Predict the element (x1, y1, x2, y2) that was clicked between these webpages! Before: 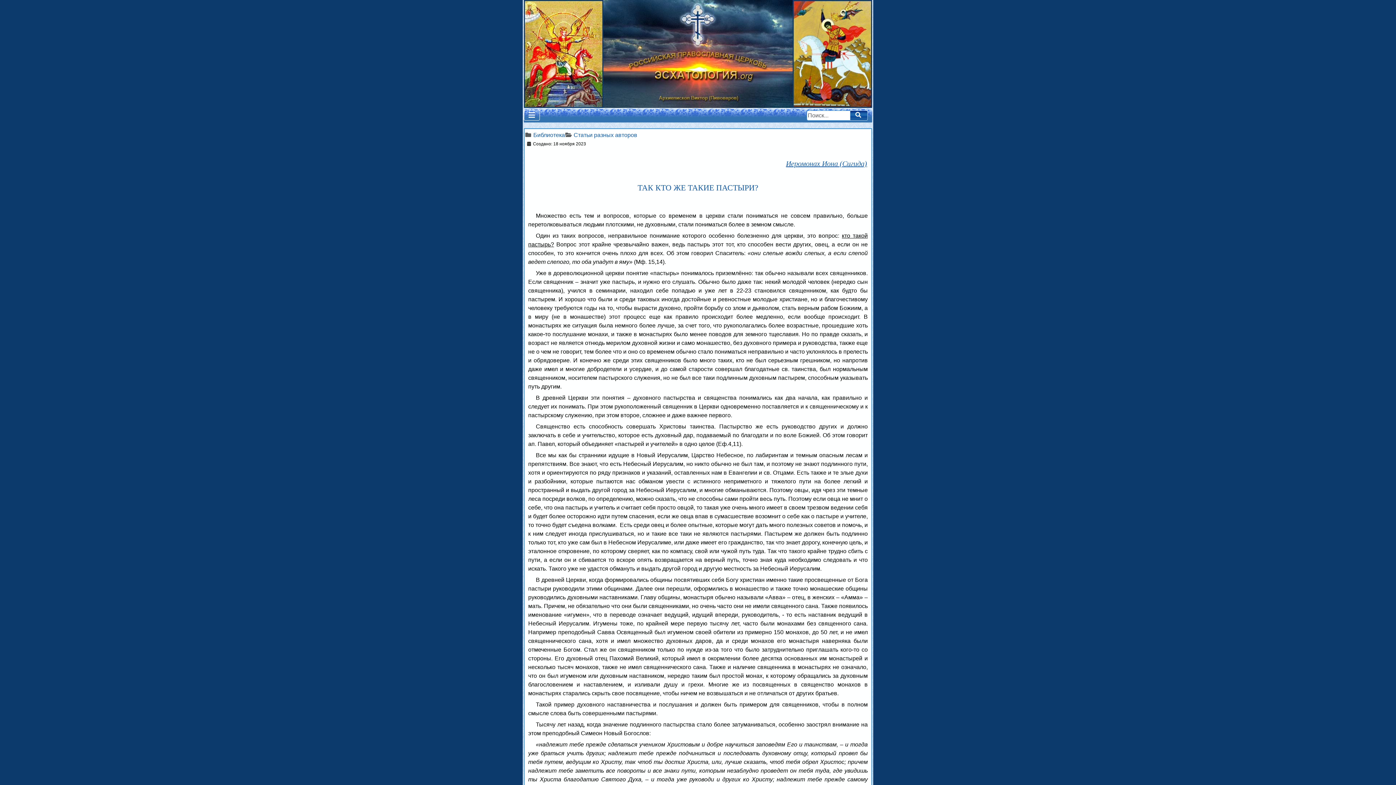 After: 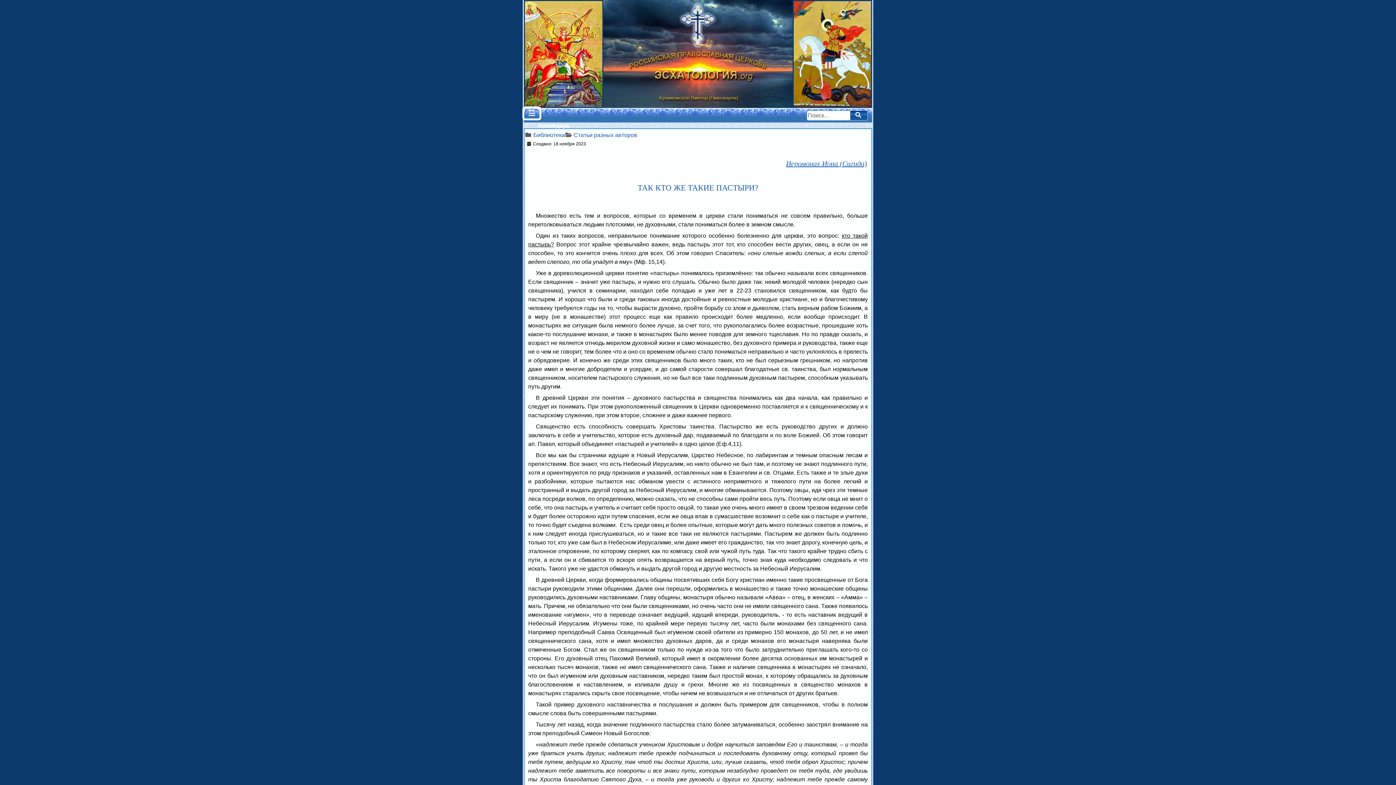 Action: bbox: (524, 109, 540, 120) label: Переключить навигацию